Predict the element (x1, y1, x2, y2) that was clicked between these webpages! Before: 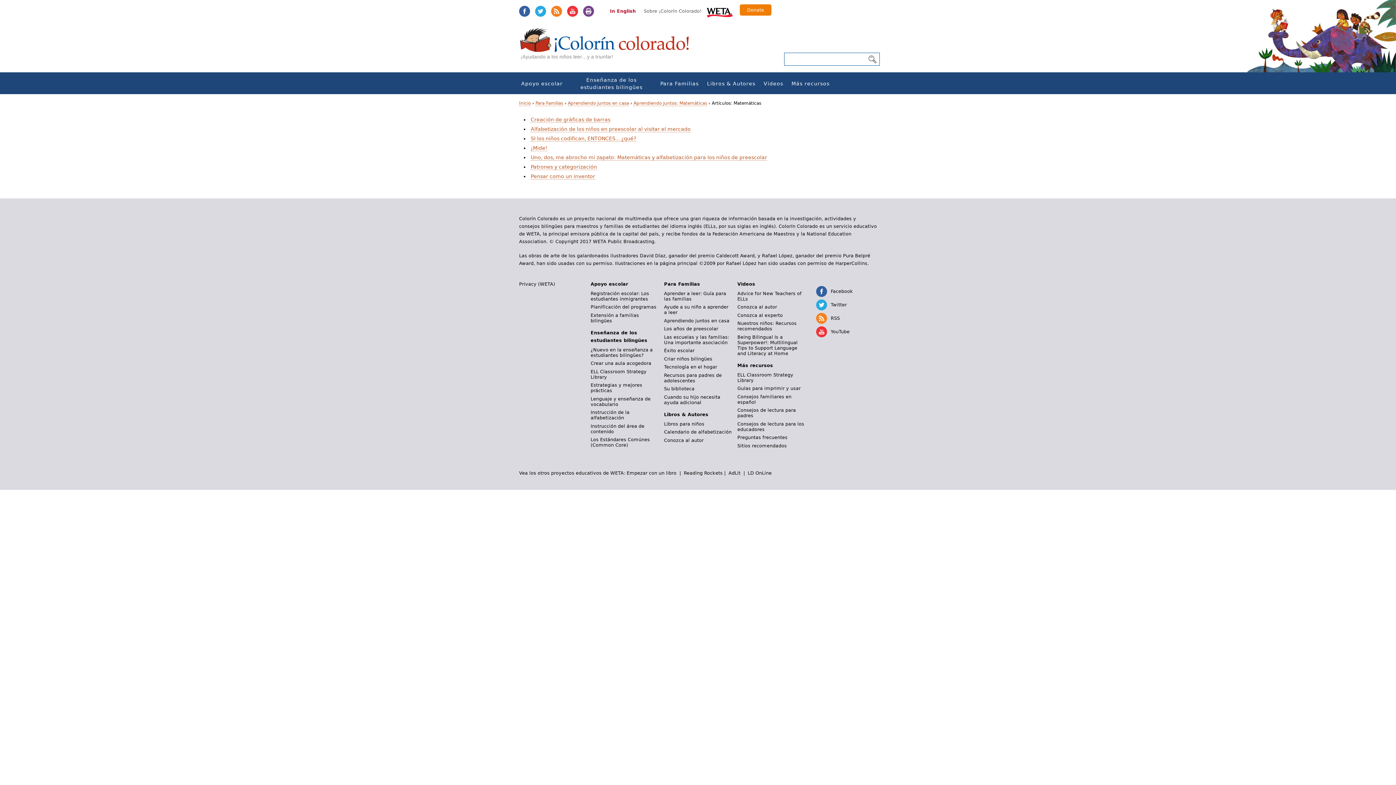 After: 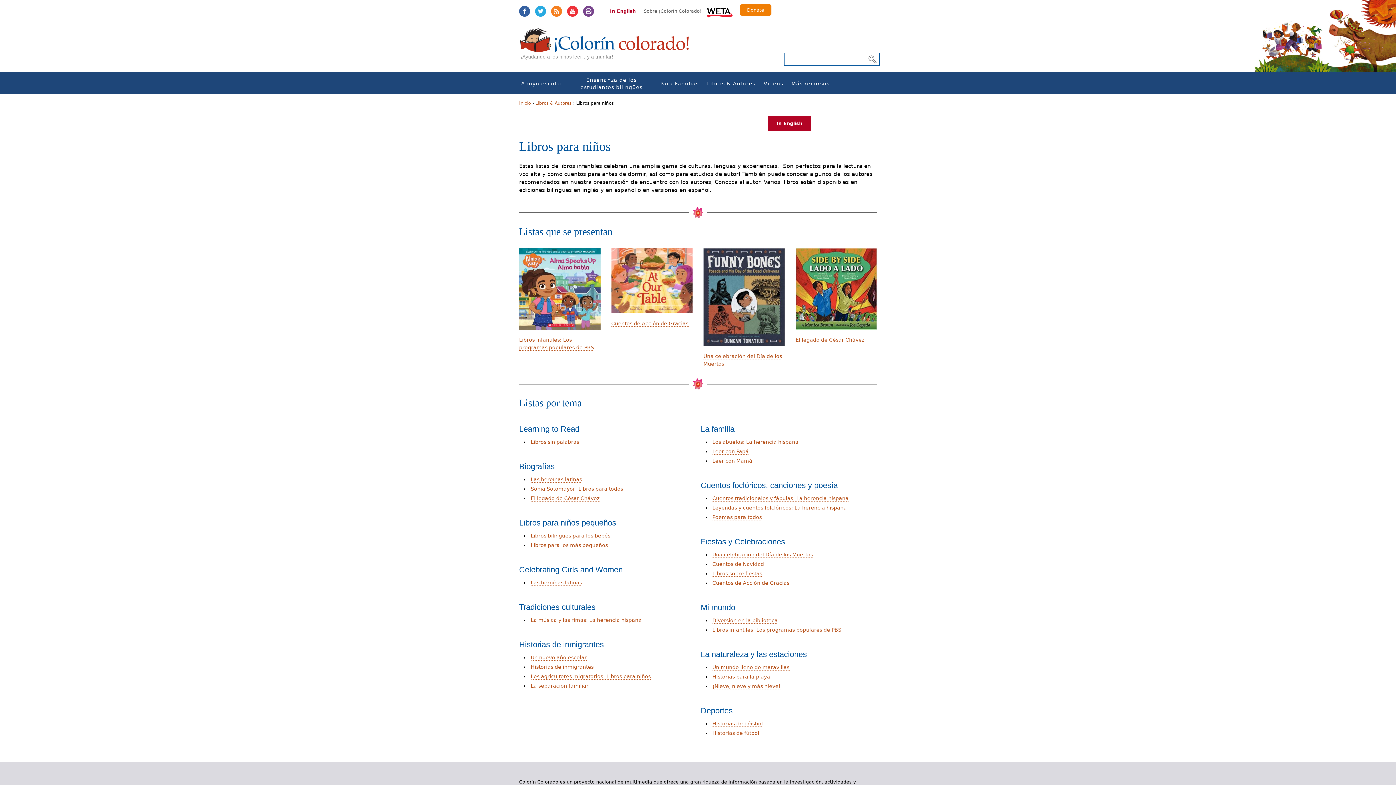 Action: bbox: (664, 421, 704, 426) label: Libros para niños